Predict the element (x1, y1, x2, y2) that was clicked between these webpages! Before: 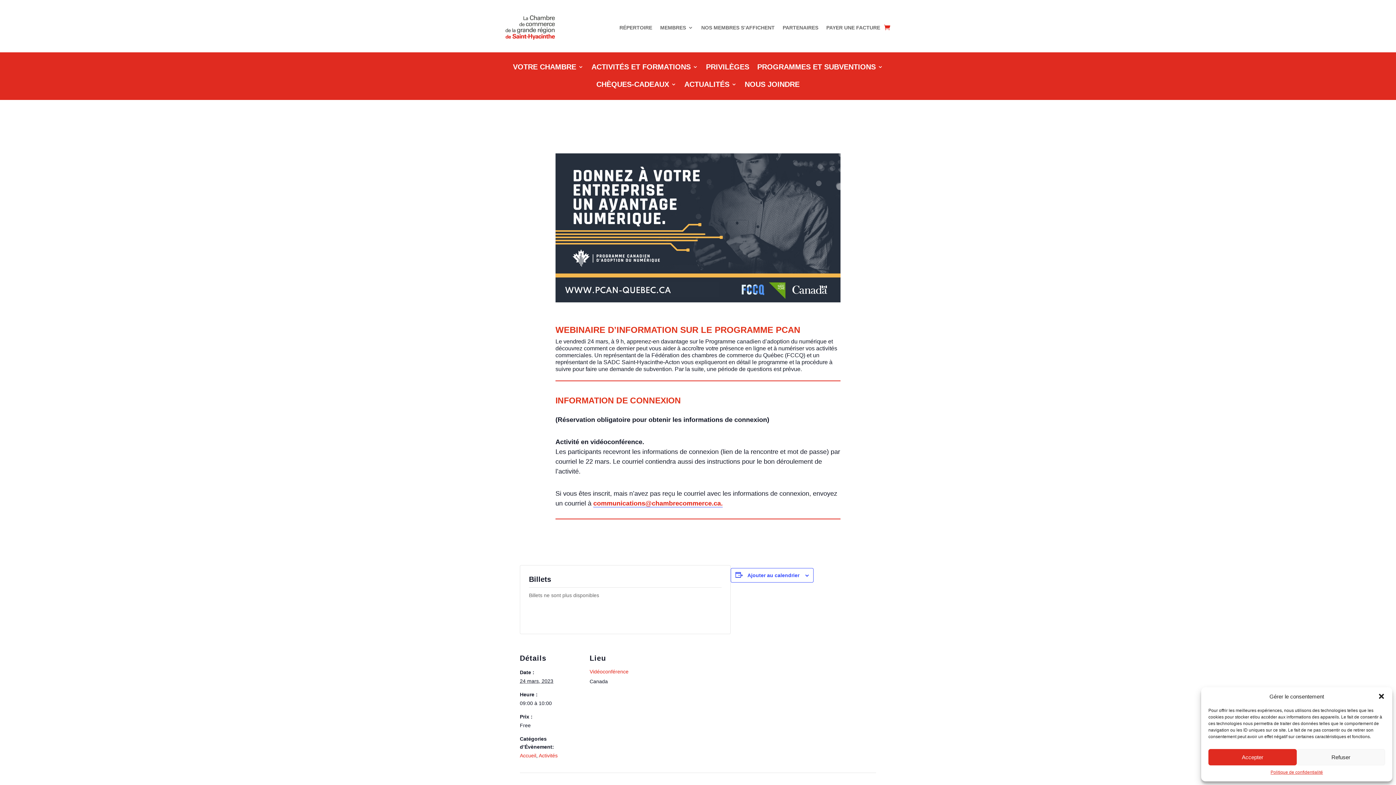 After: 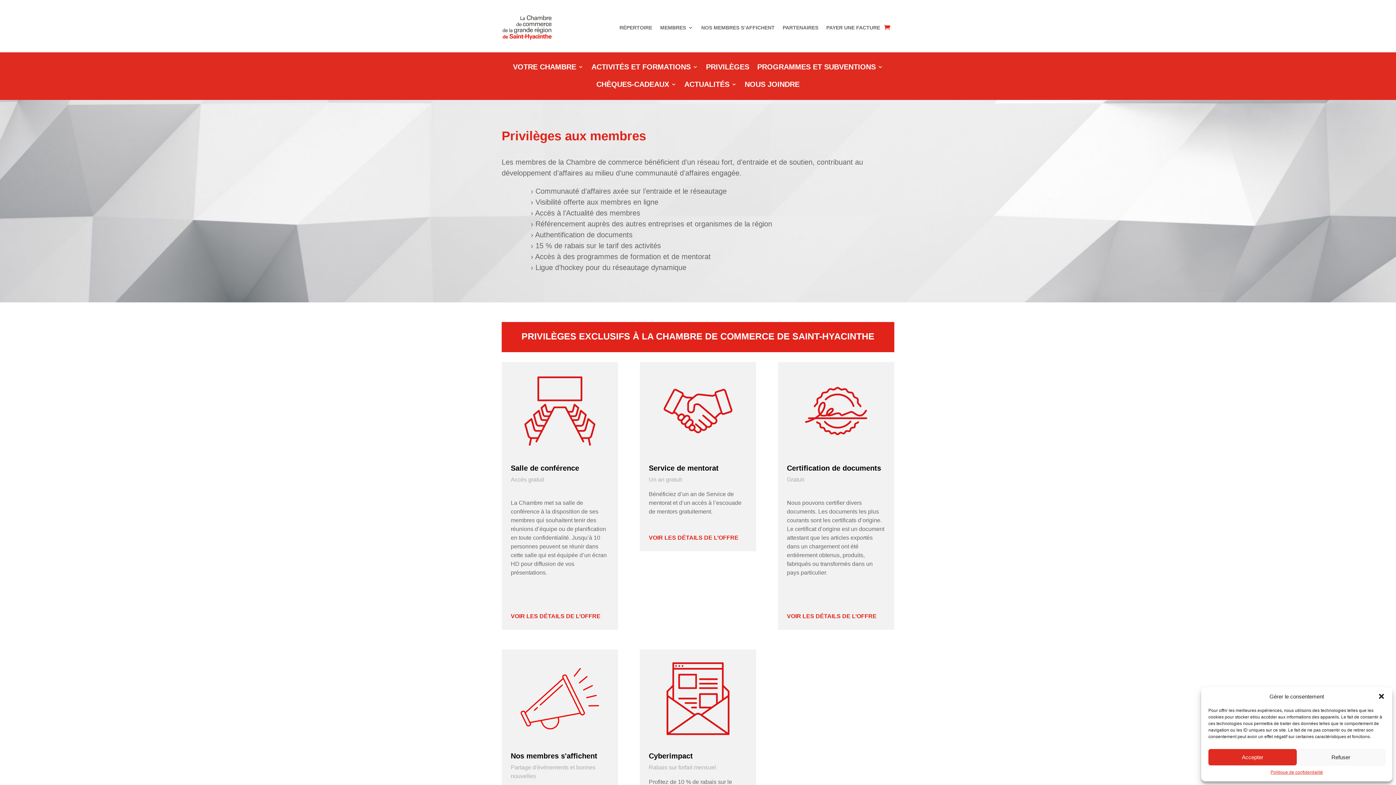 Action: bbox: (706, 64, 749, 80) label: PRIVILÈGES